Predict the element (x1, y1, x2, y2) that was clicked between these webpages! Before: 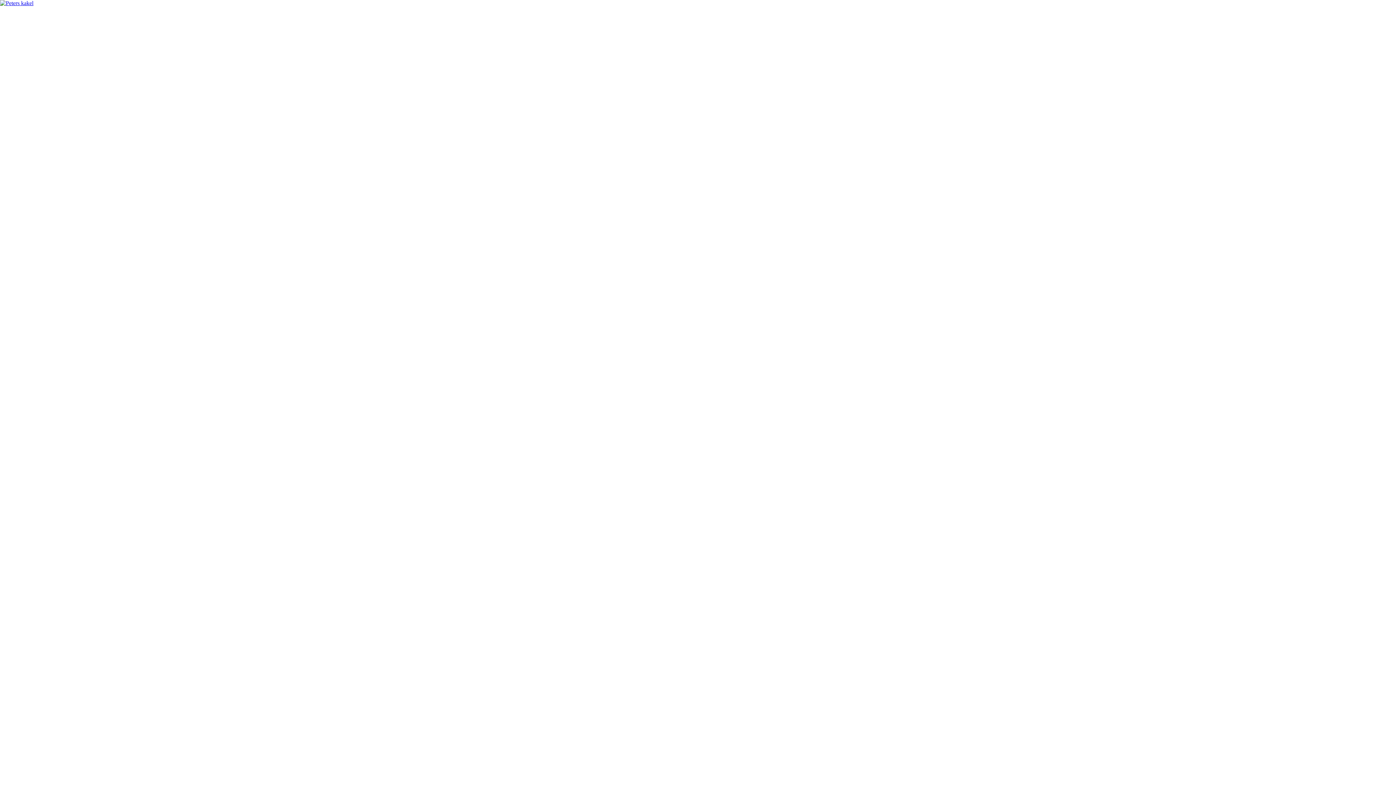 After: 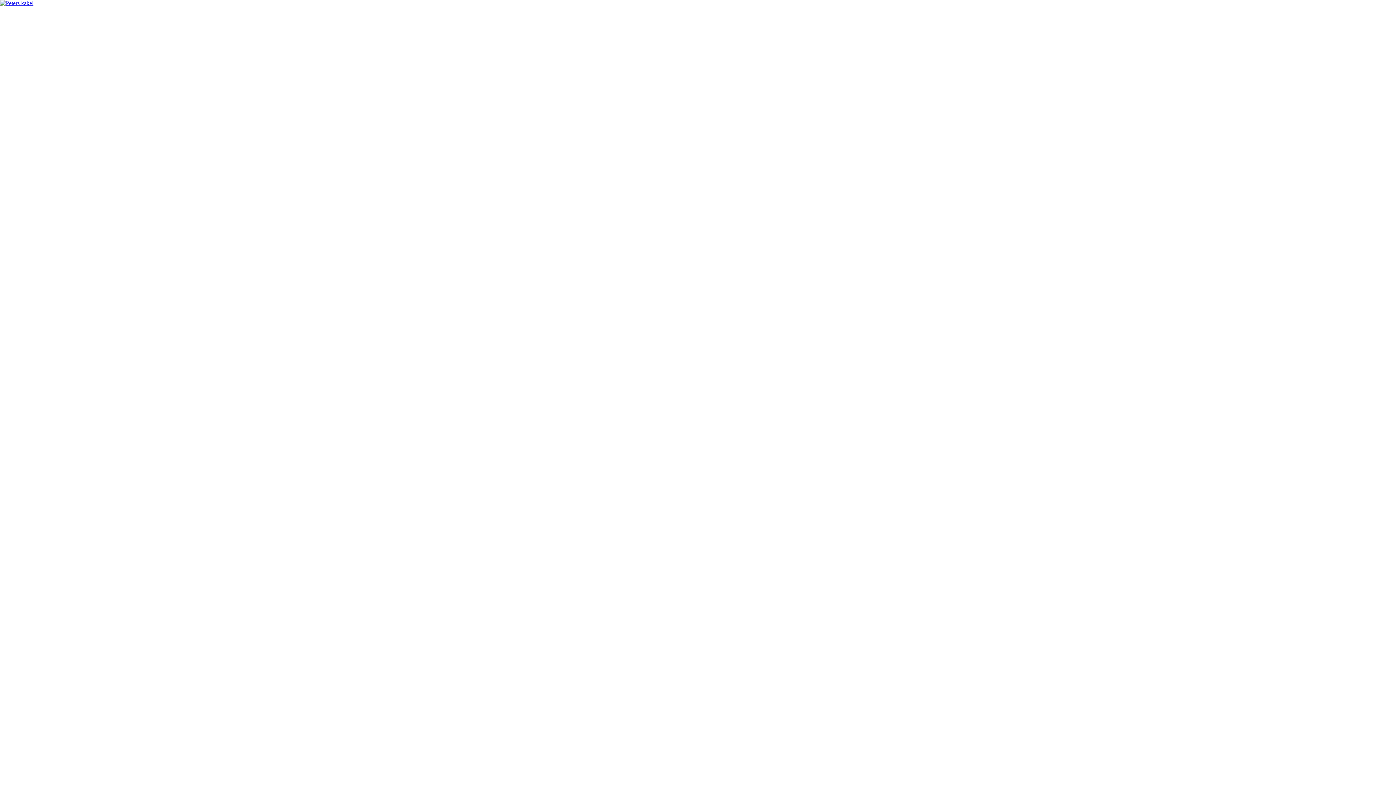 Action: bbox: (0, 0, 33, 6)